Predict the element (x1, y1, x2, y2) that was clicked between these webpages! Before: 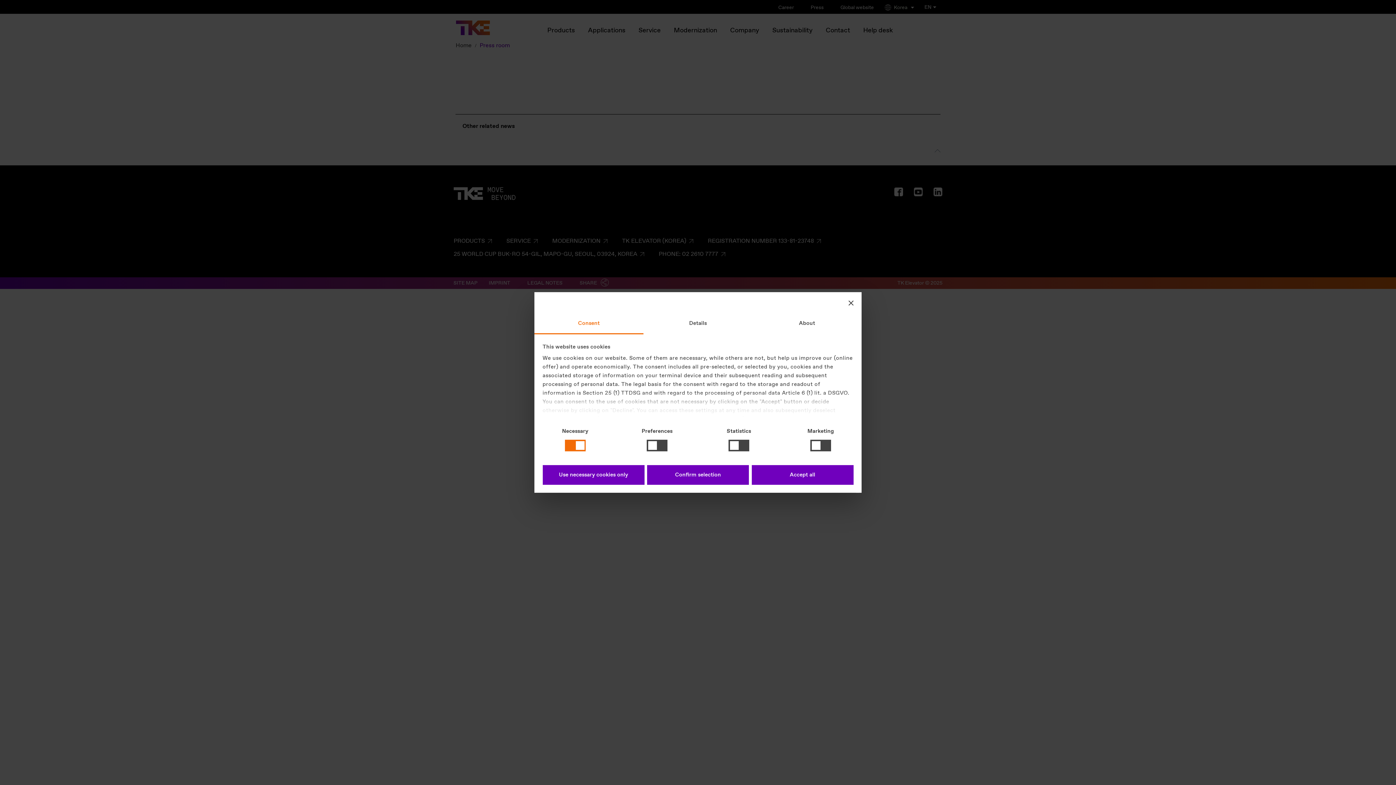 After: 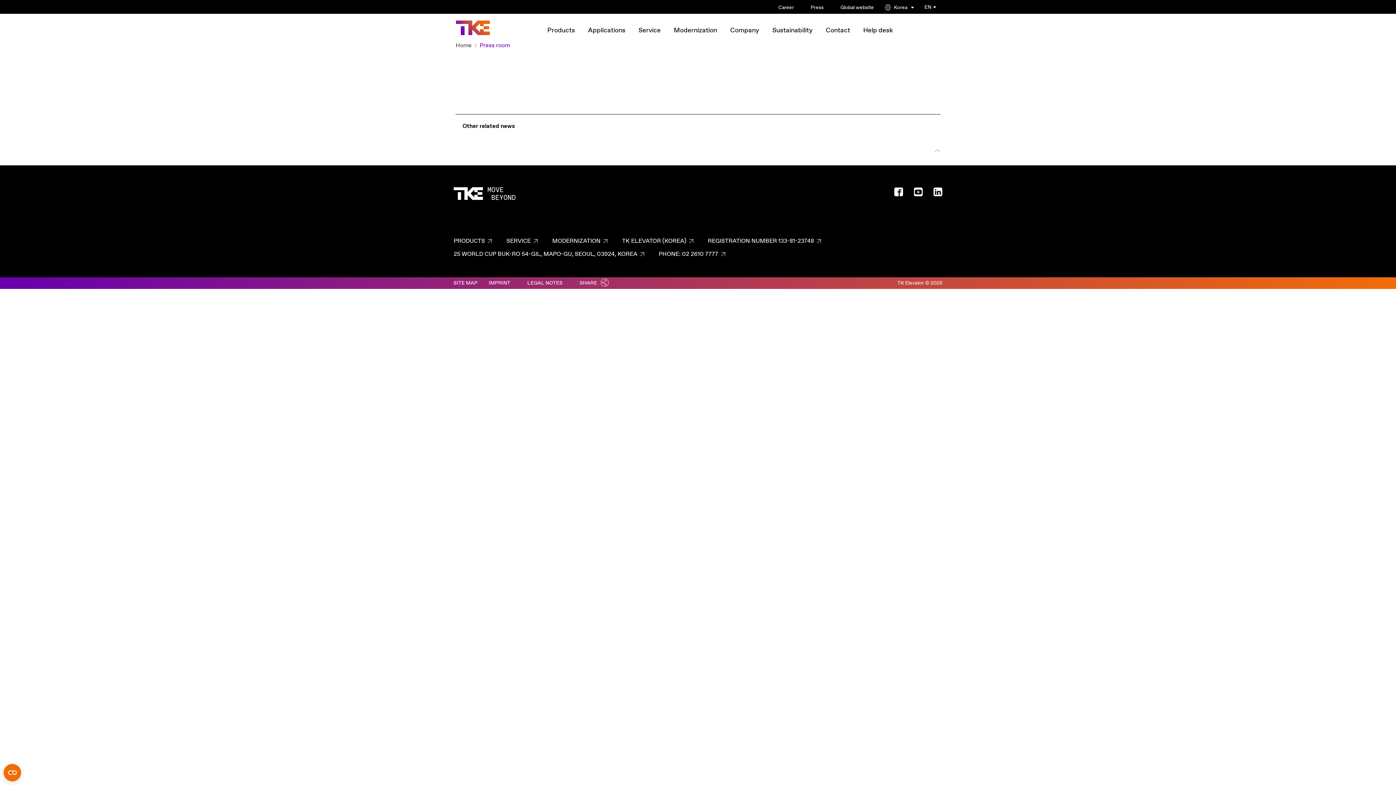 Action: bbox: (848, 300, 853, 305) label: Close banner